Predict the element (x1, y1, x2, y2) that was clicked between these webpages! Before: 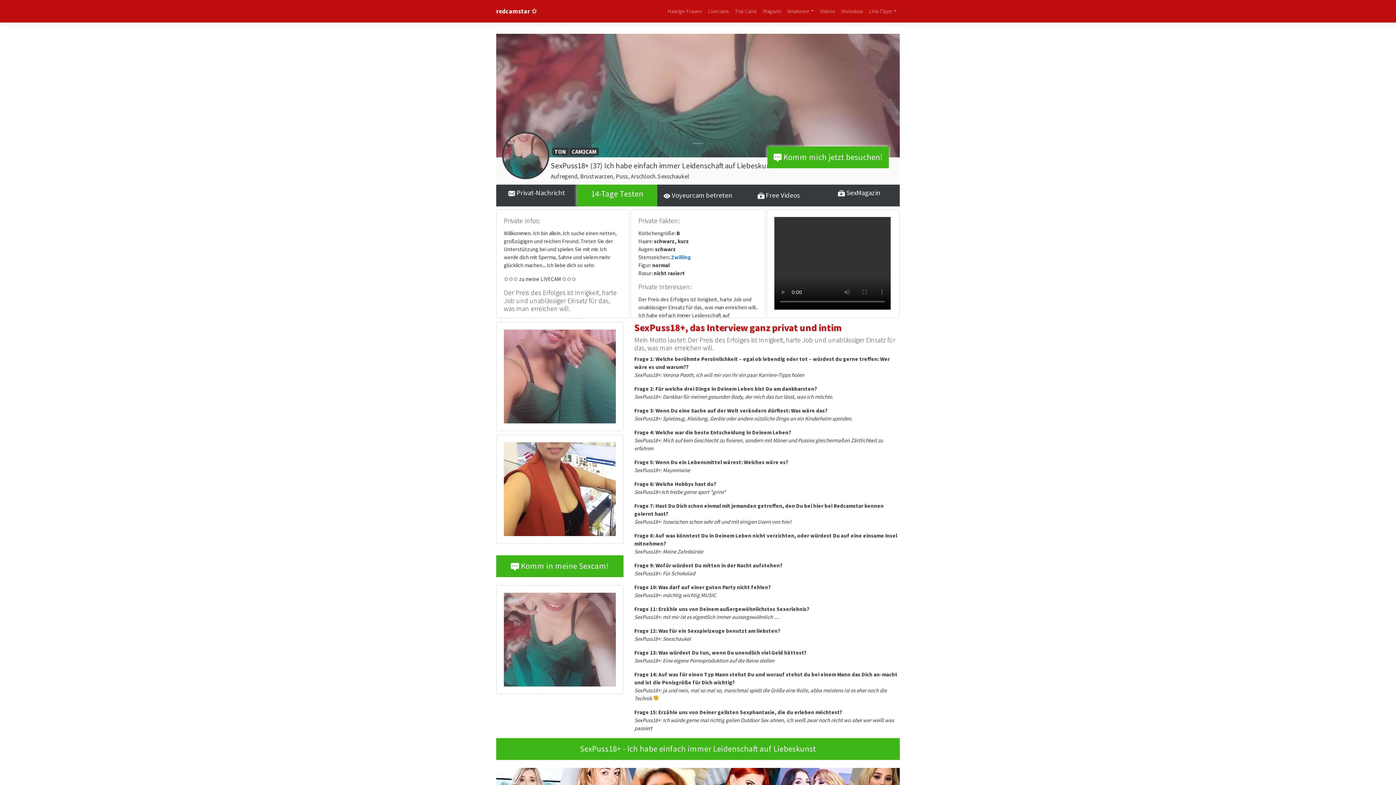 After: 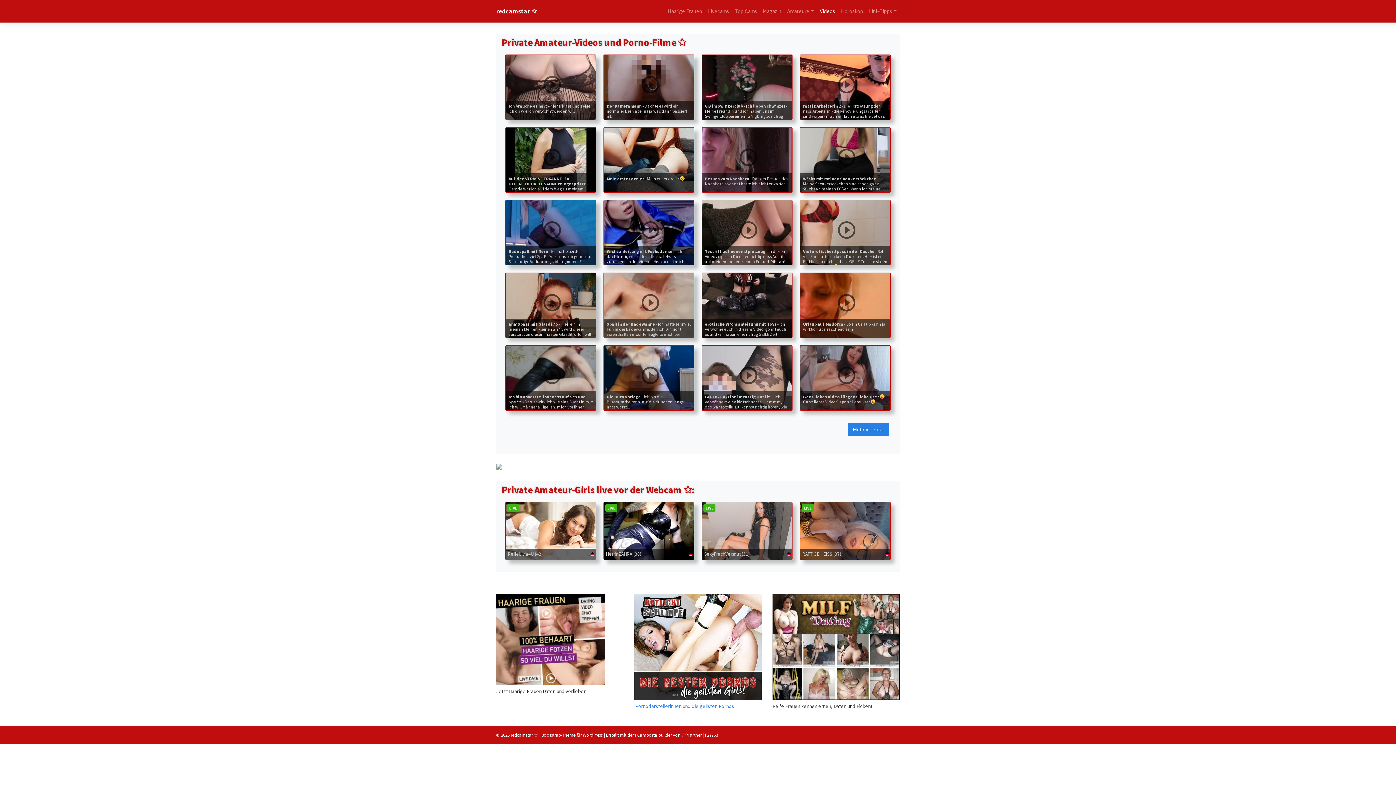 Action: label: Videos bbox: (817, 4, 838, 18)